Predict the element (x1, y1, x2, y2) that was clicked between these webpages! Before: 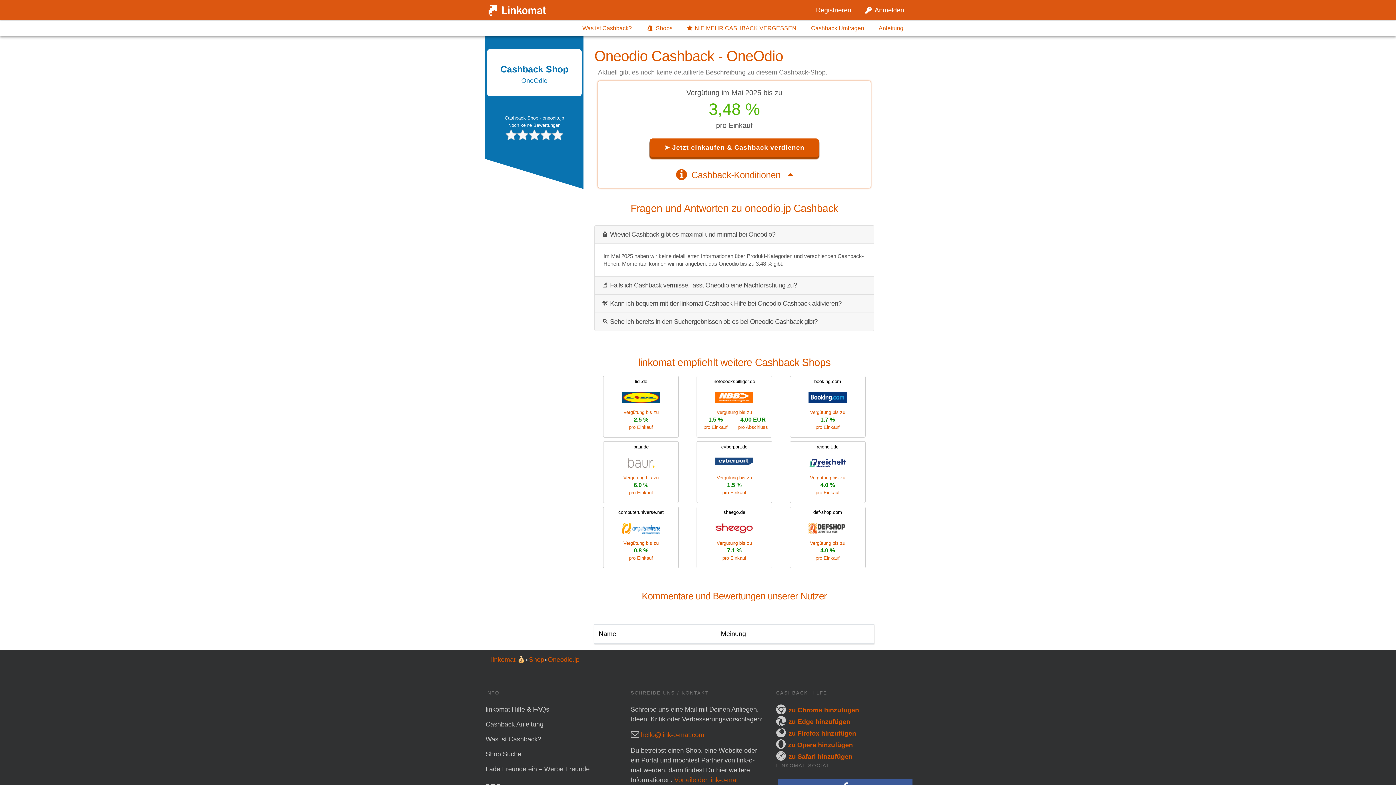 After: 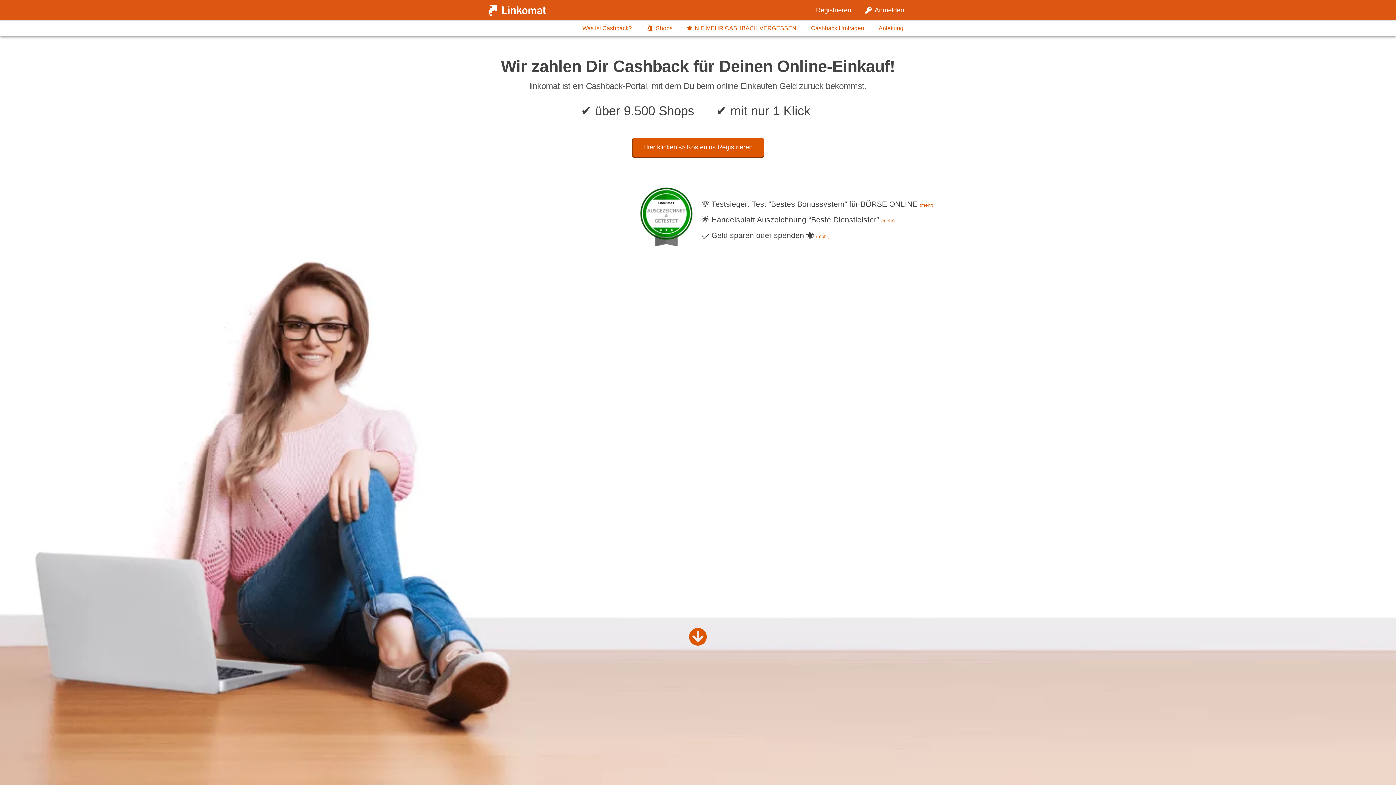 Action: bbox: (485, 4, 547, 11)